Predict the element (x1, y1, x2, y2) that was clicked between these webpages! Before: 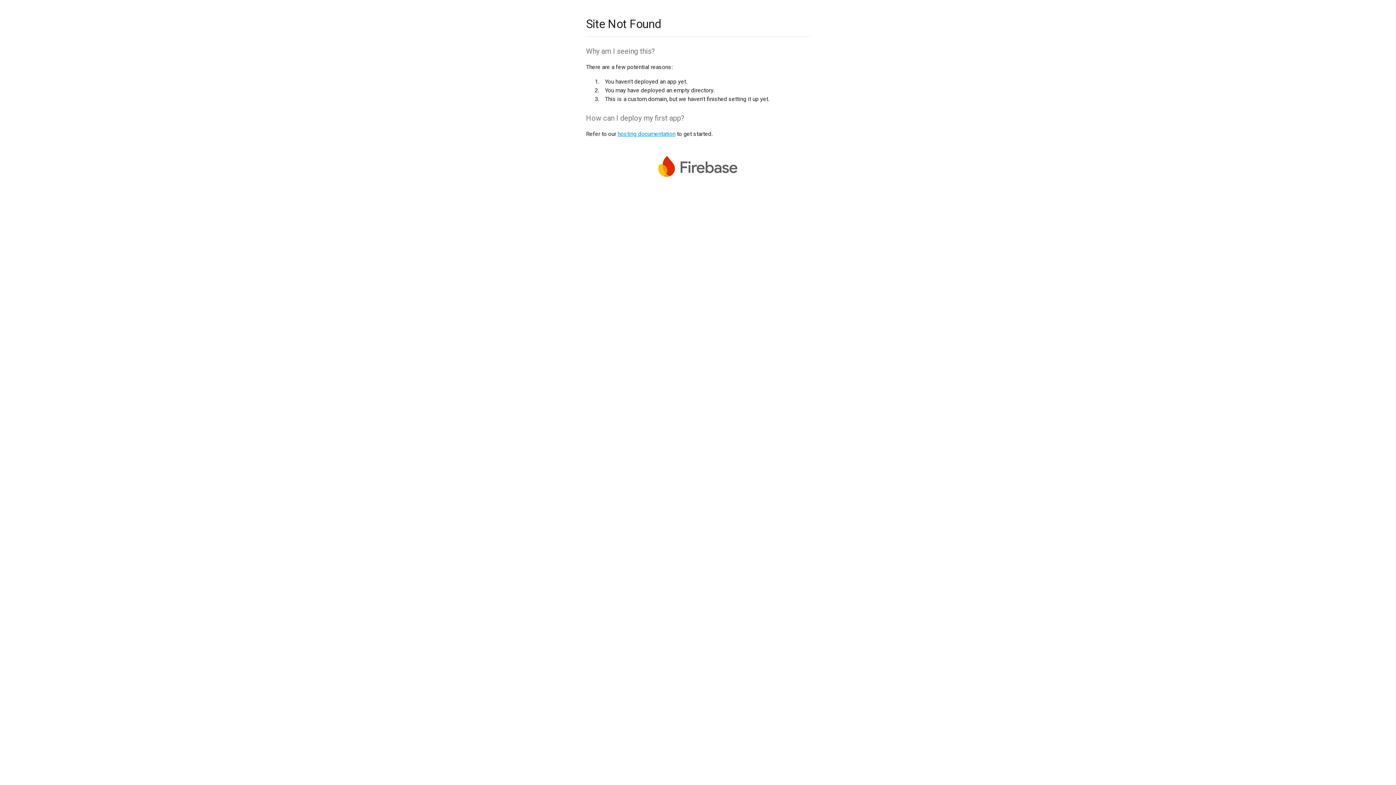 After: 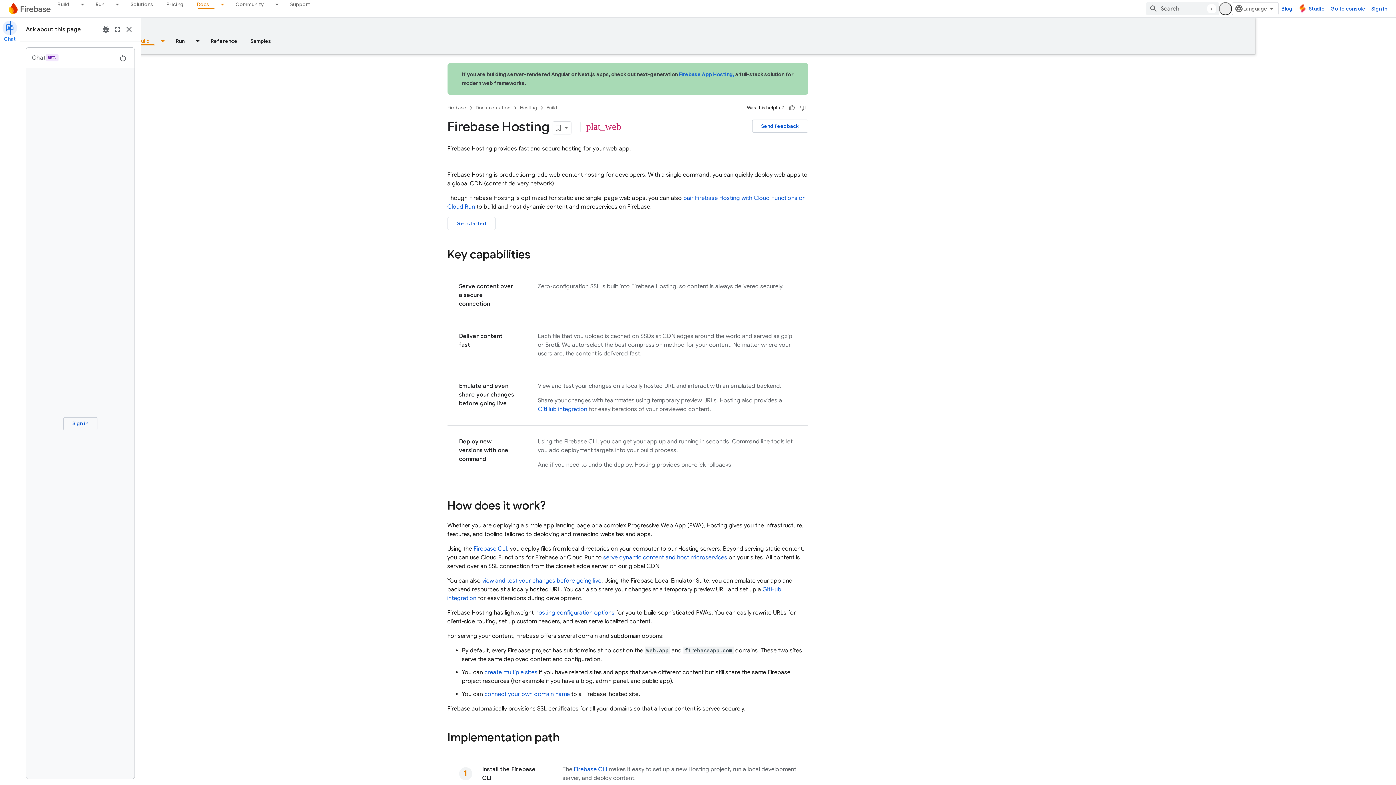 Action: bbox: (617, 130, 675, 137) label: hosting documentation